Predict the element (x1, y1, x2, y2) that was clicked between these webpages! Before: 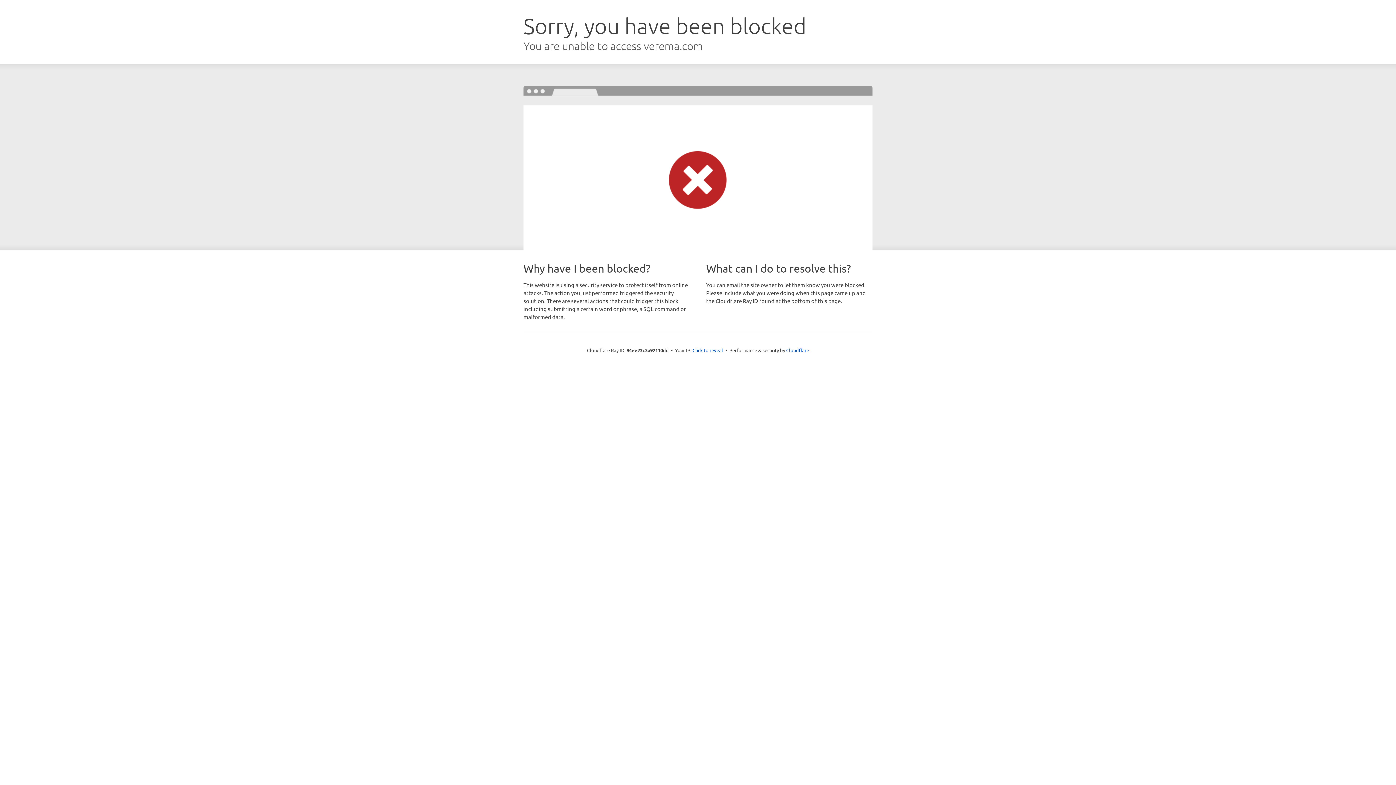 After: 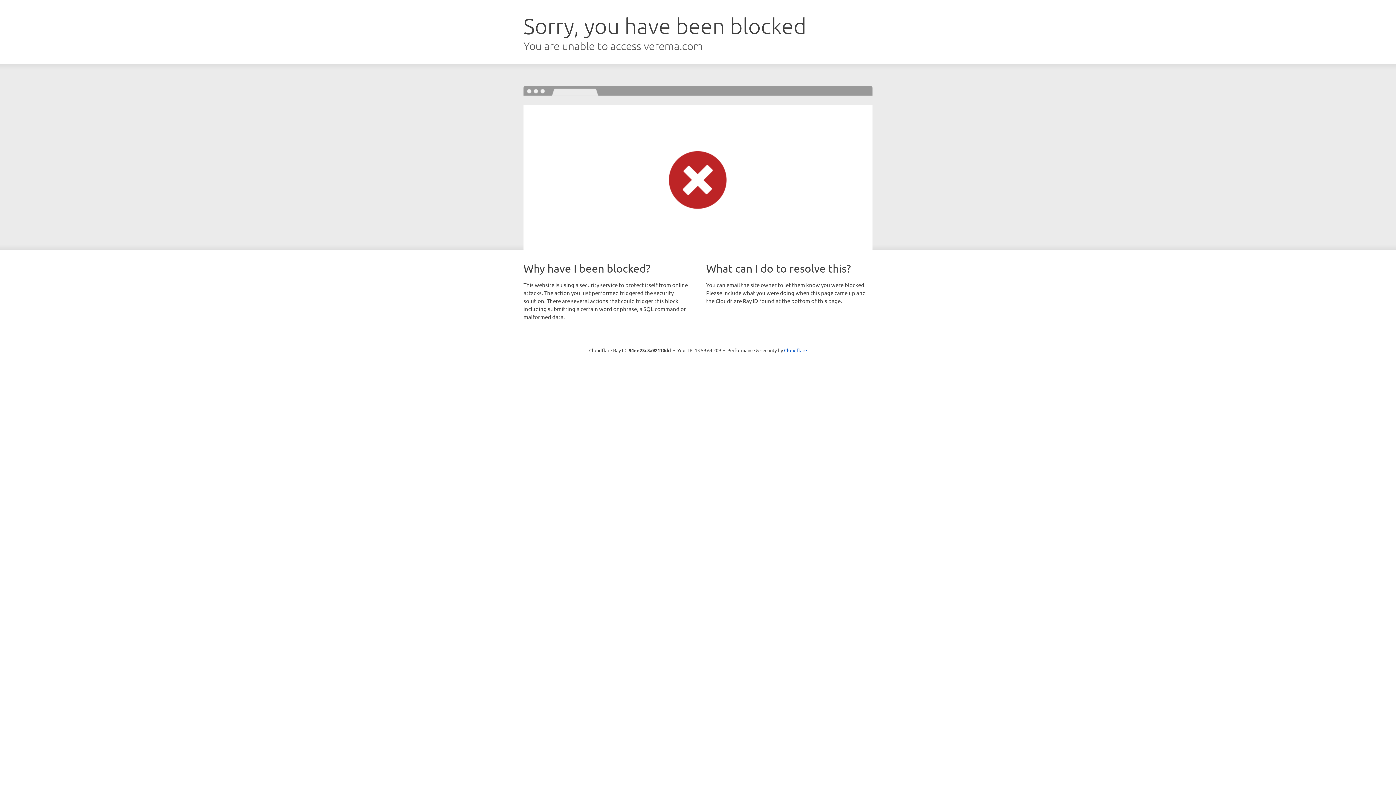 Action: bbox: (692, 346, 723, 353) label: Click to reveal